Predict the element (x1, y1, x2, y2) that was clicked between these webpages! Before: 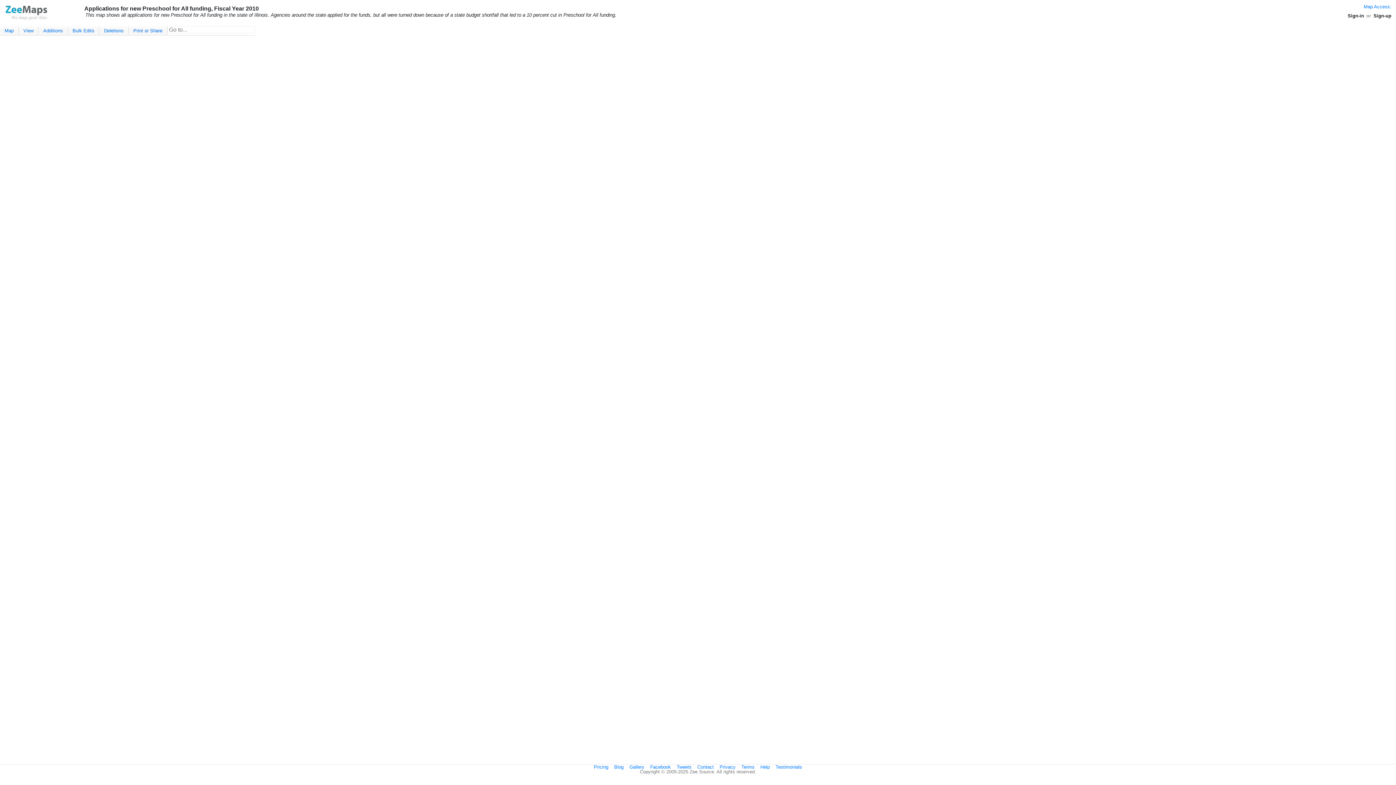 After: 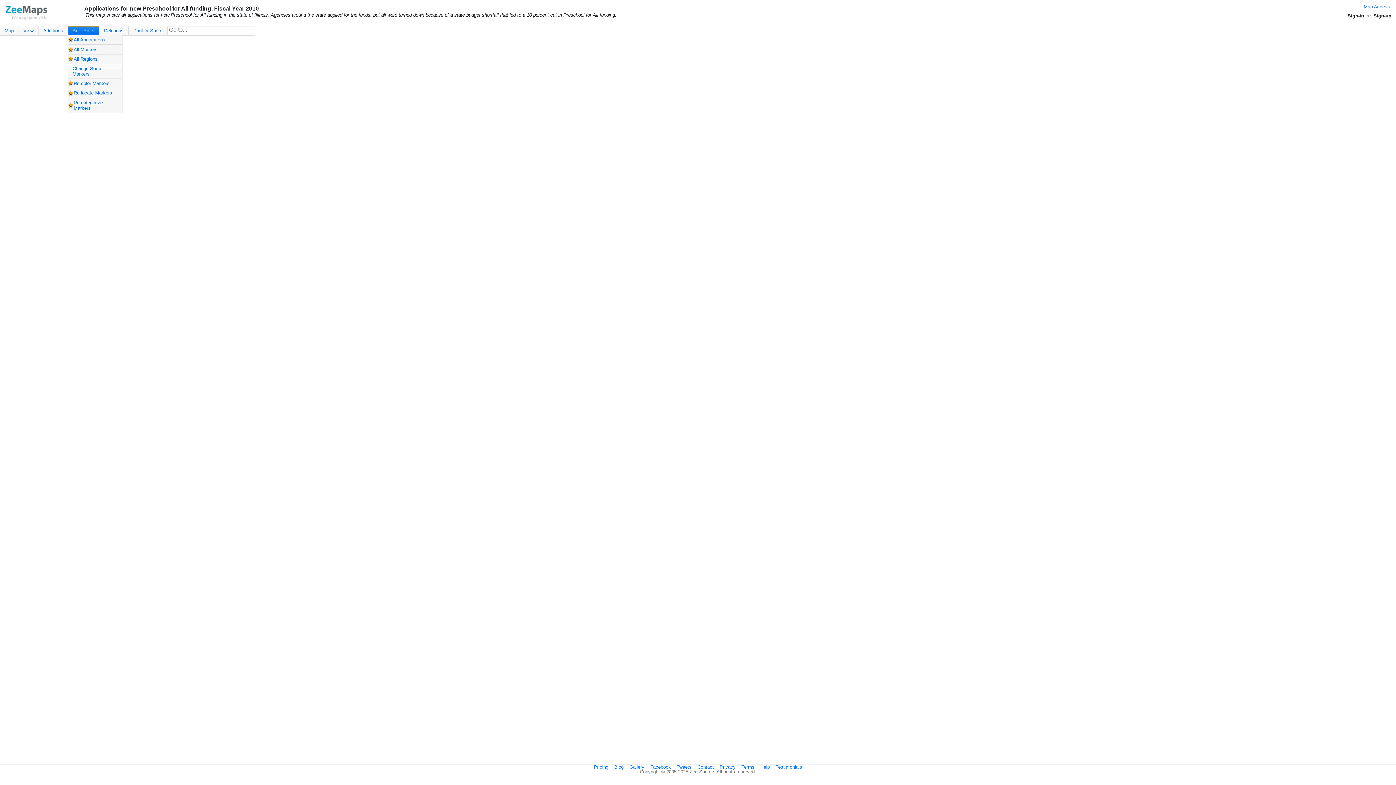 Action: bbox: (67, 26, 99, 35) label: Bulk Edits